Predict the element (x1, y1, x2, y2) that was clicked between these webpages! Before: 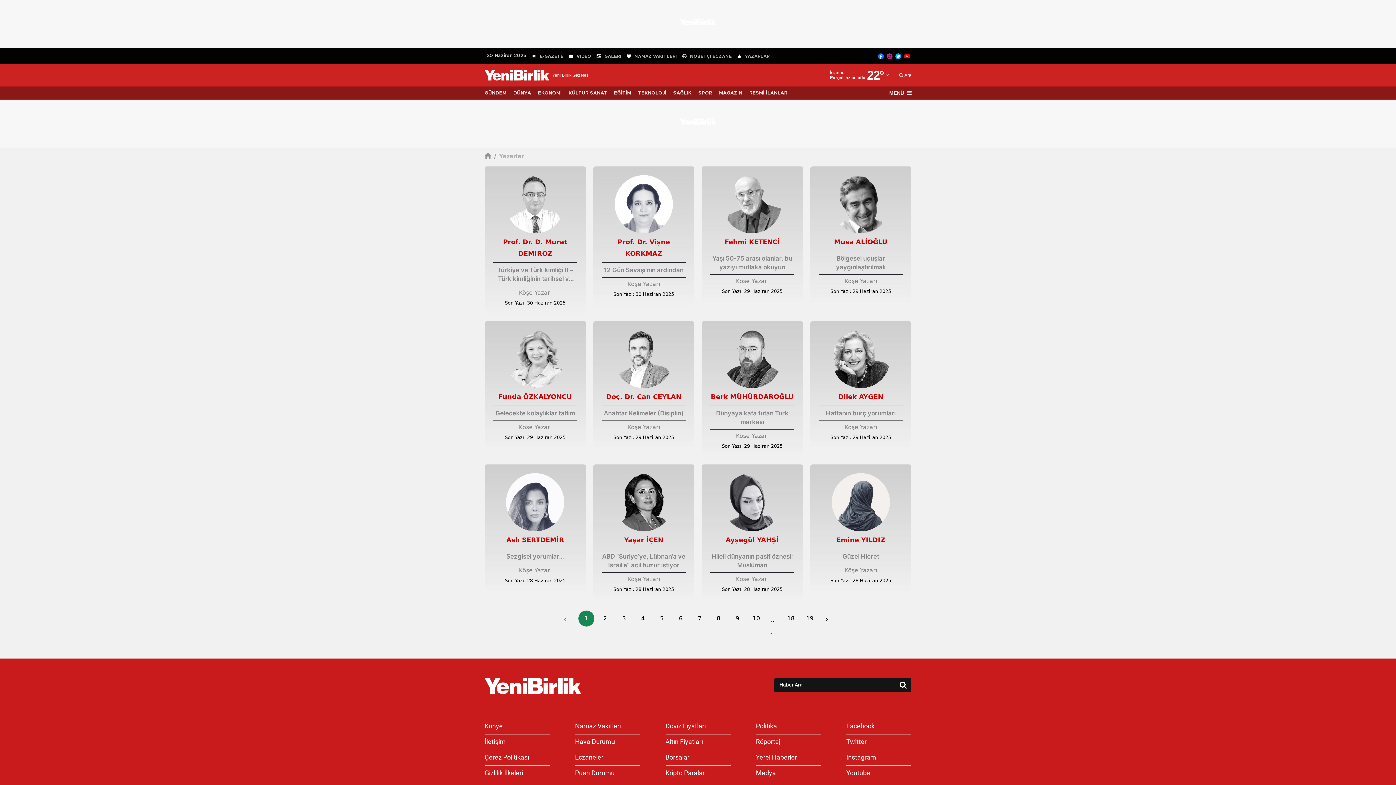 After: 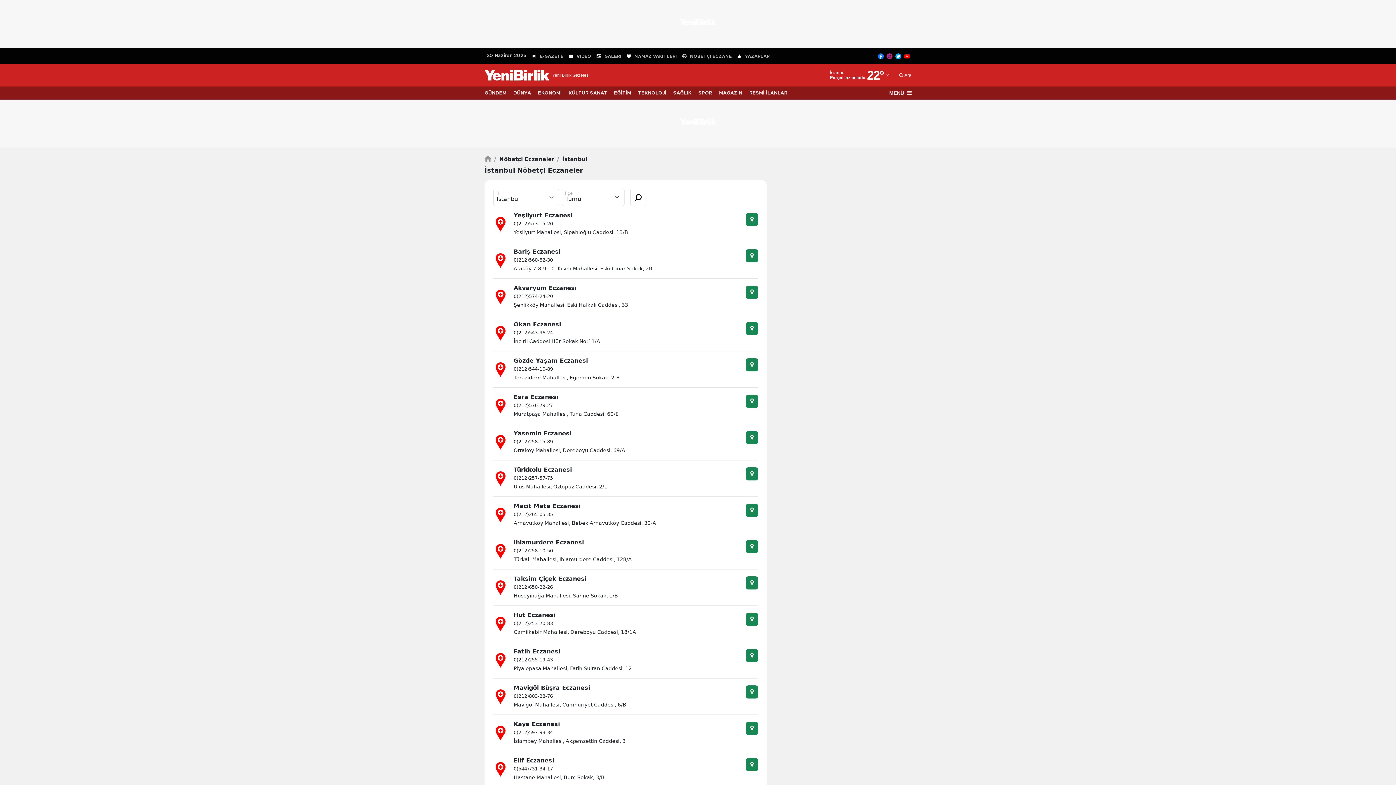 Action: bbox: (690, 108, 732, 113) label: NÖBETÇİ ECZANE